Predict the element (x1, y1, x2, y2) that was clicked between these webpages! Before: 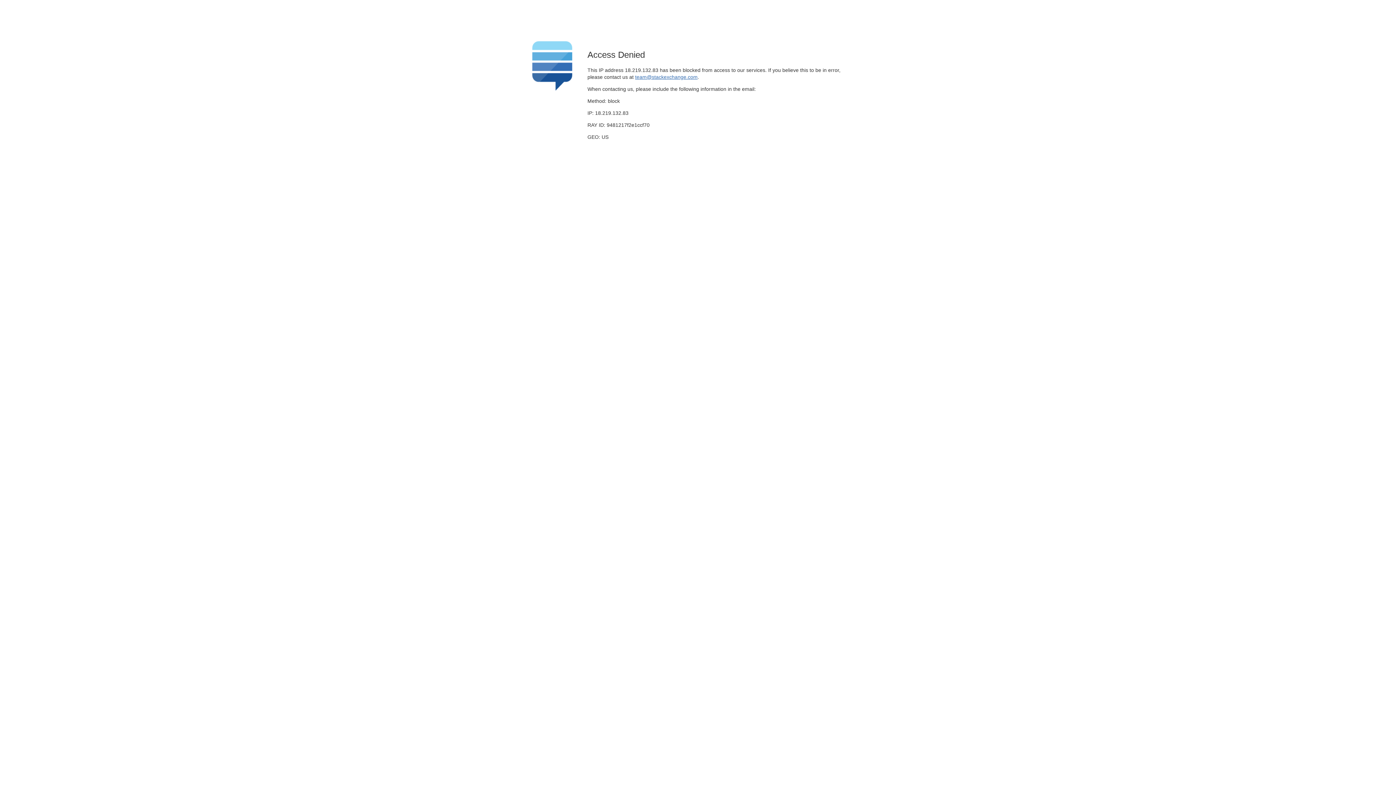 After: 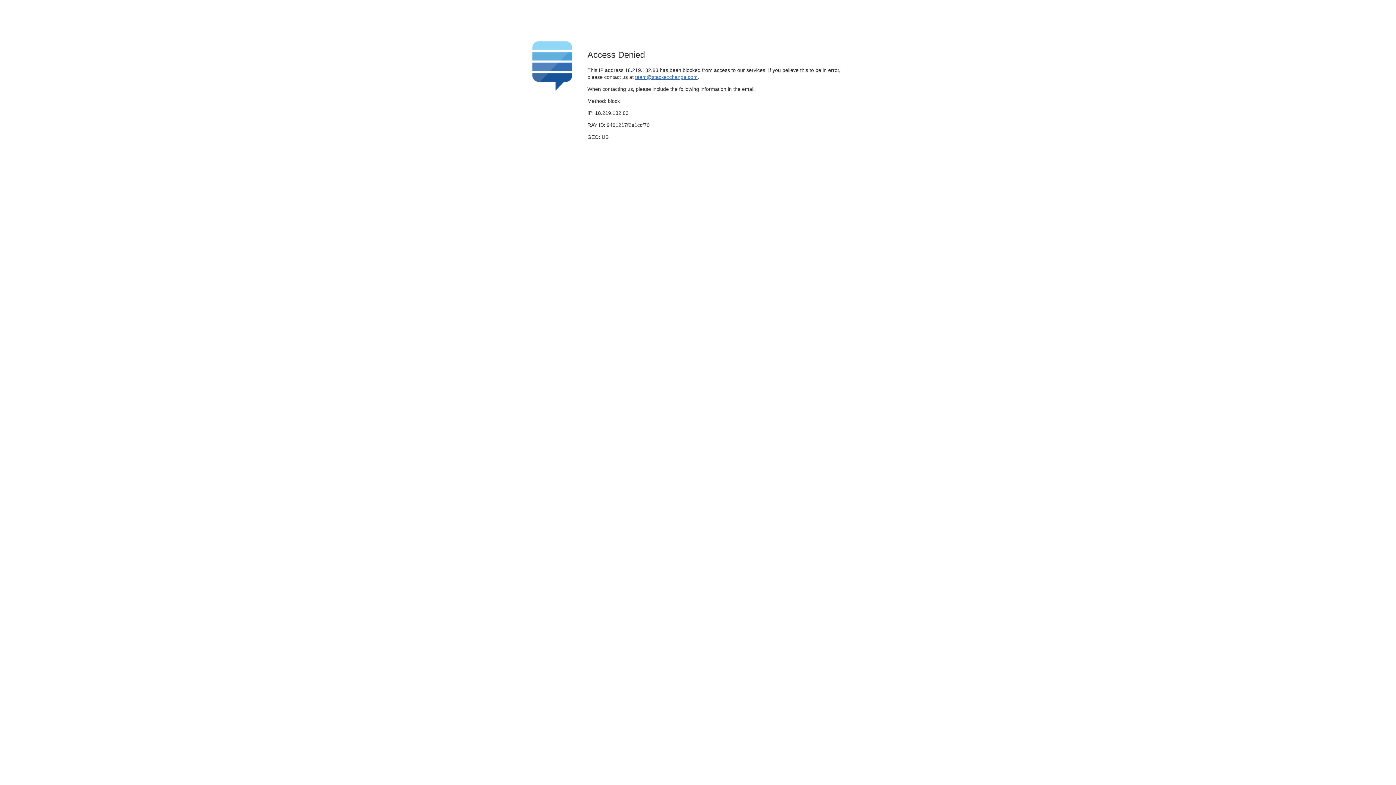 Action: label: team@stackexchange.com bbox: (635, 74, 697, 79)